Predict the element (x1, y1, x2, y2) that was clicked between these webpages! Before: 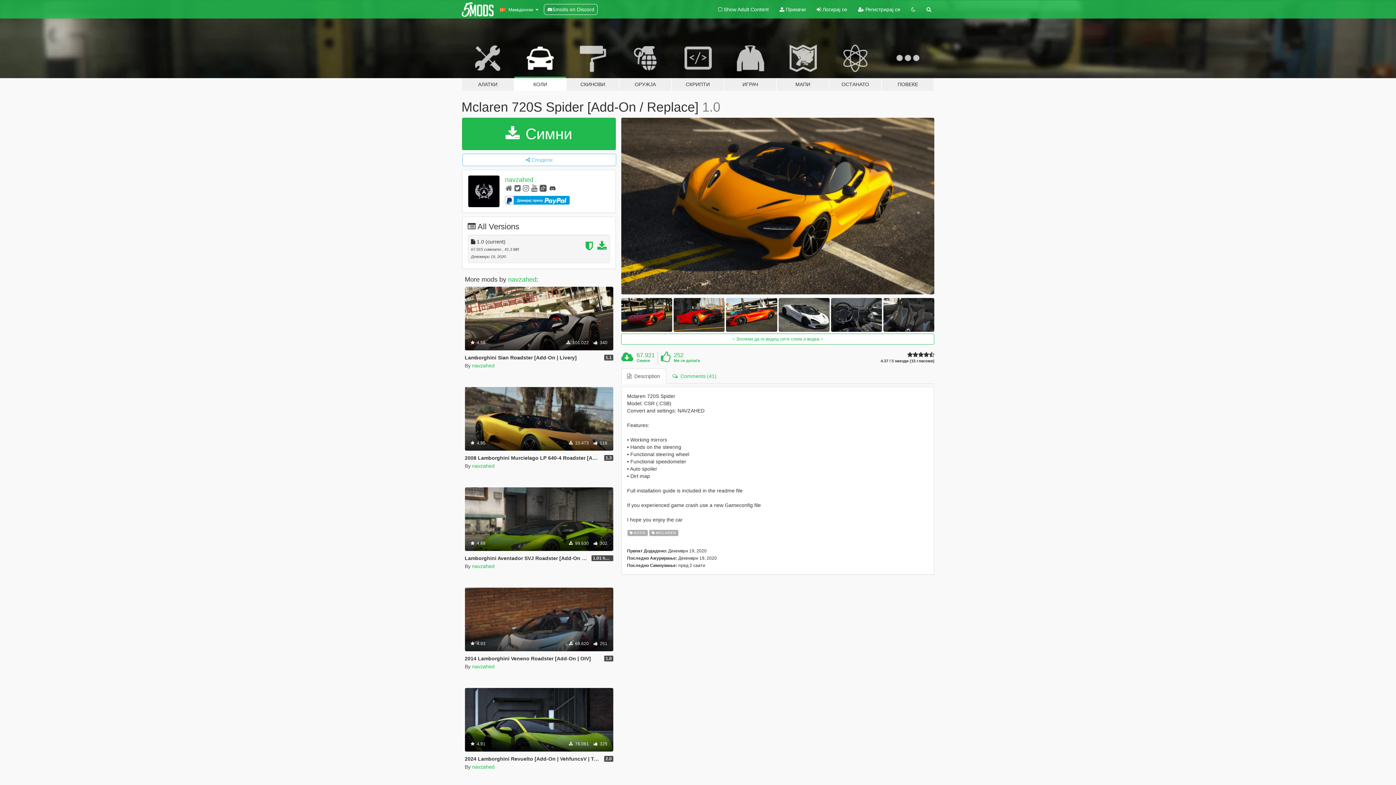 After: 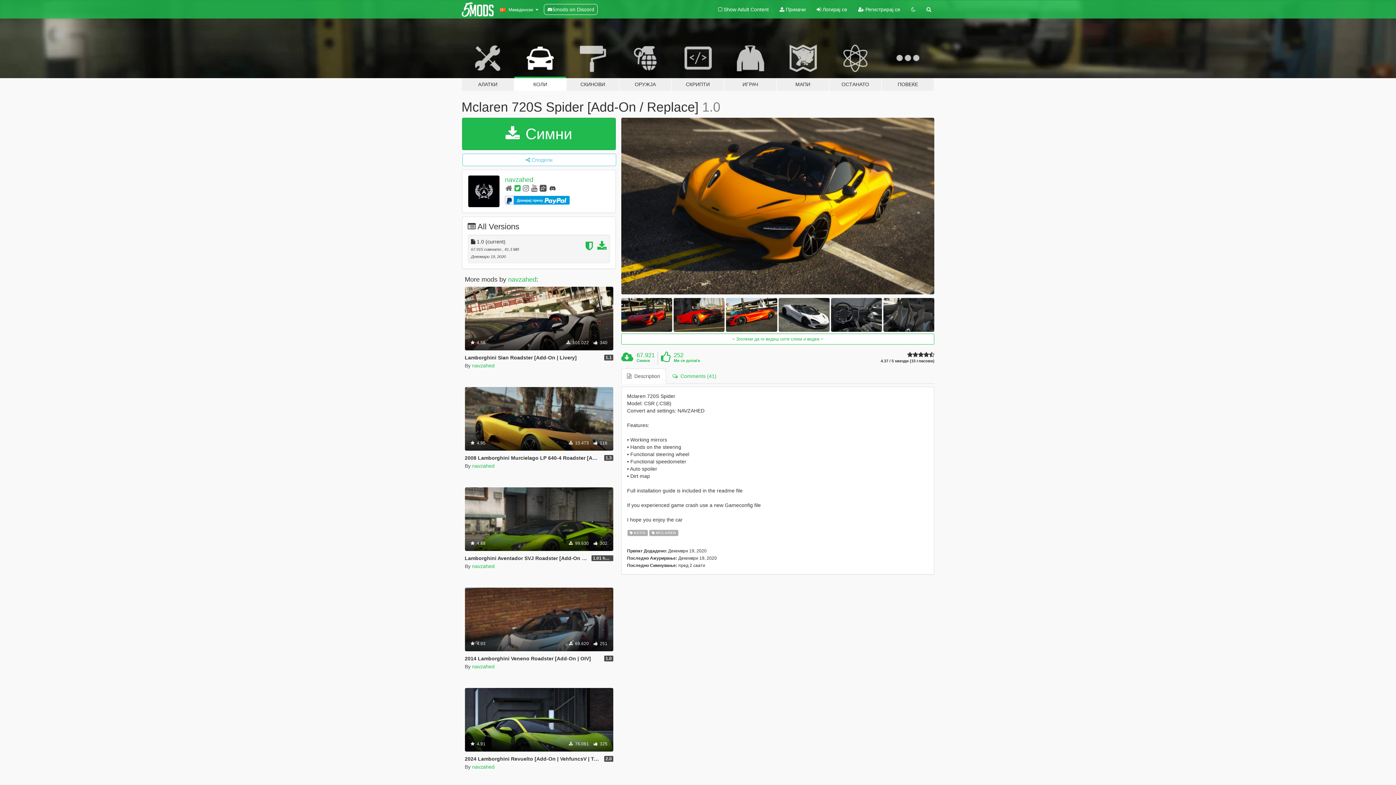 Action: bbox: (514, 184, 521, 192)